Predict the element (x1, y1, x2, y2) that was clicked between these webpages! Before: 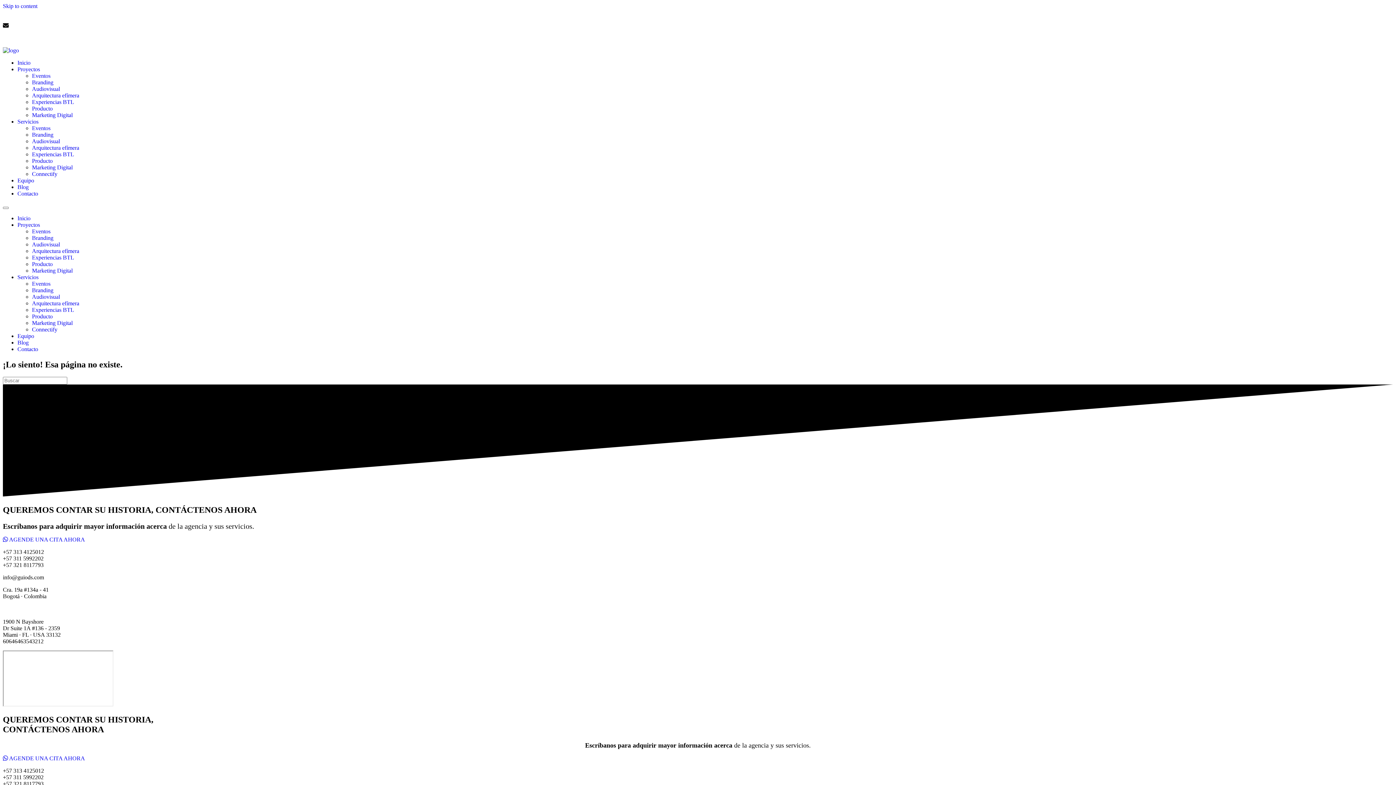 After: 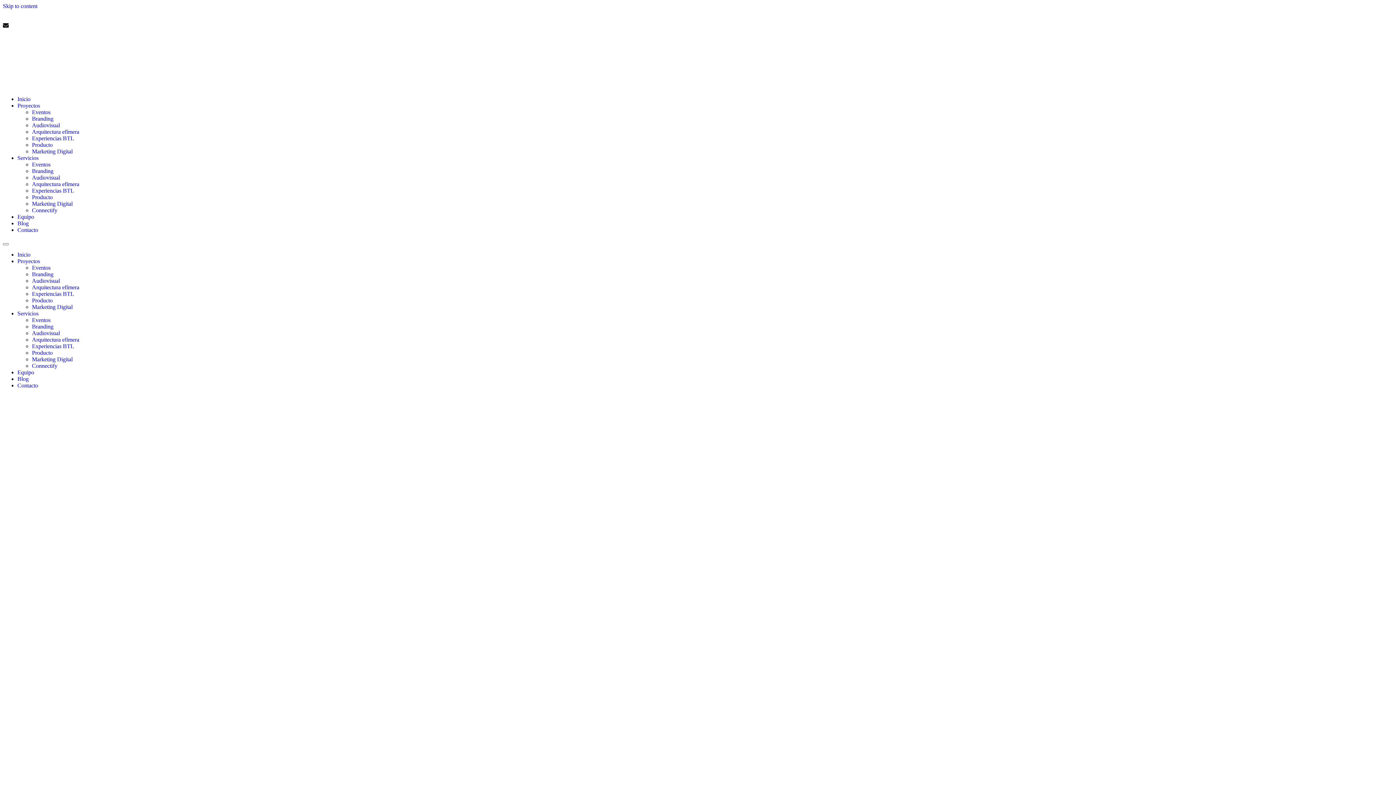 Action: label: Servicios bbox: (17, 274, 38, 280)